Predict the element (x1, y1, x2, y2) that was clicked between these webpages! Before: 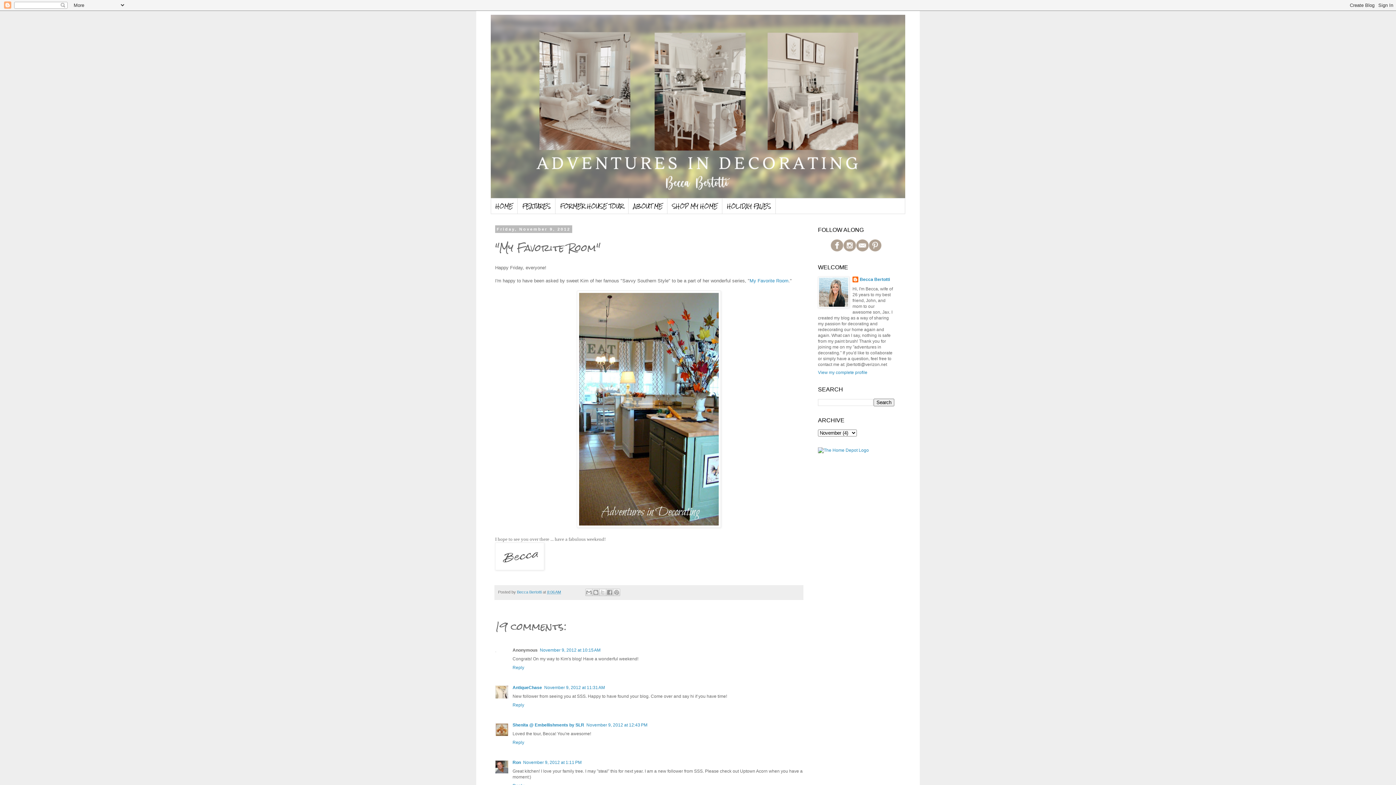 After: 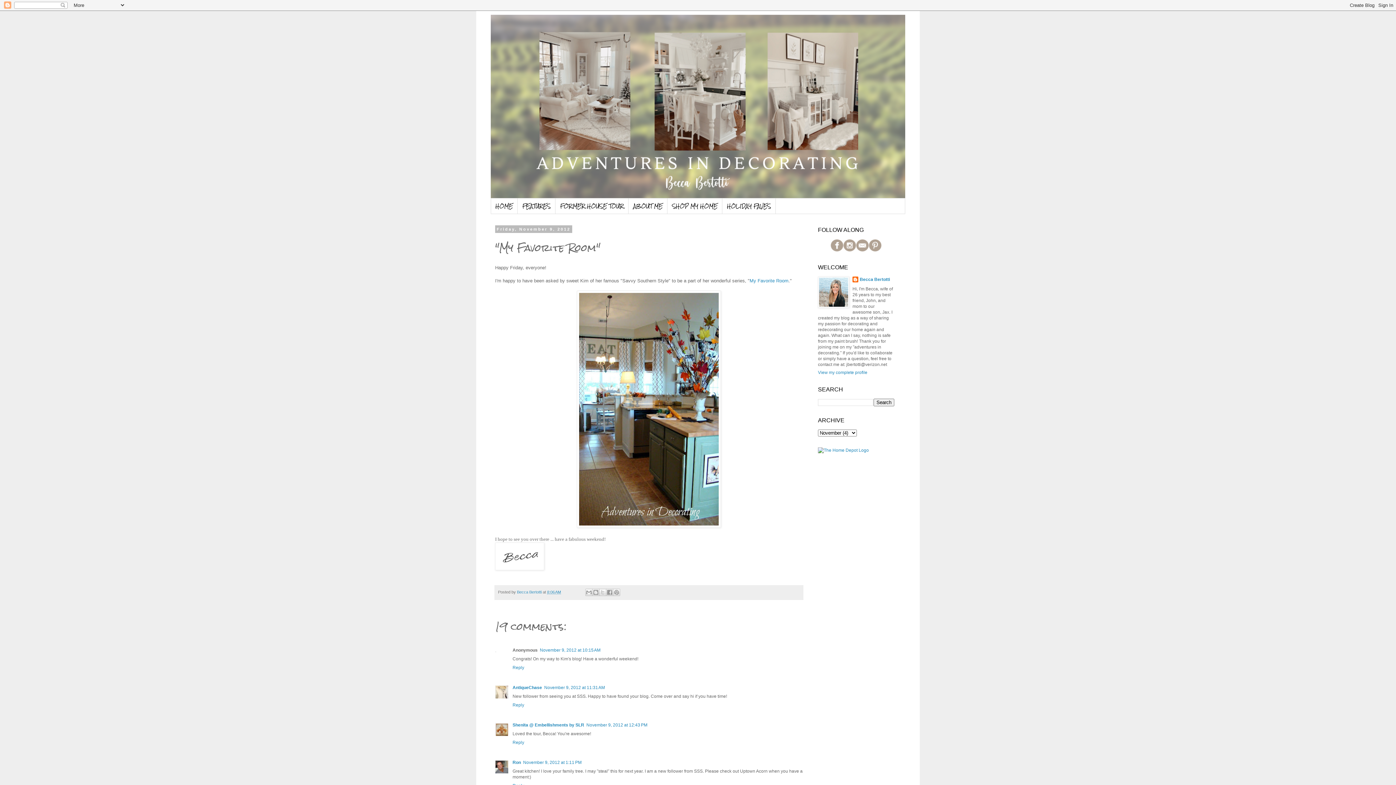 Action: bbox: (830, 248, 843, 253)